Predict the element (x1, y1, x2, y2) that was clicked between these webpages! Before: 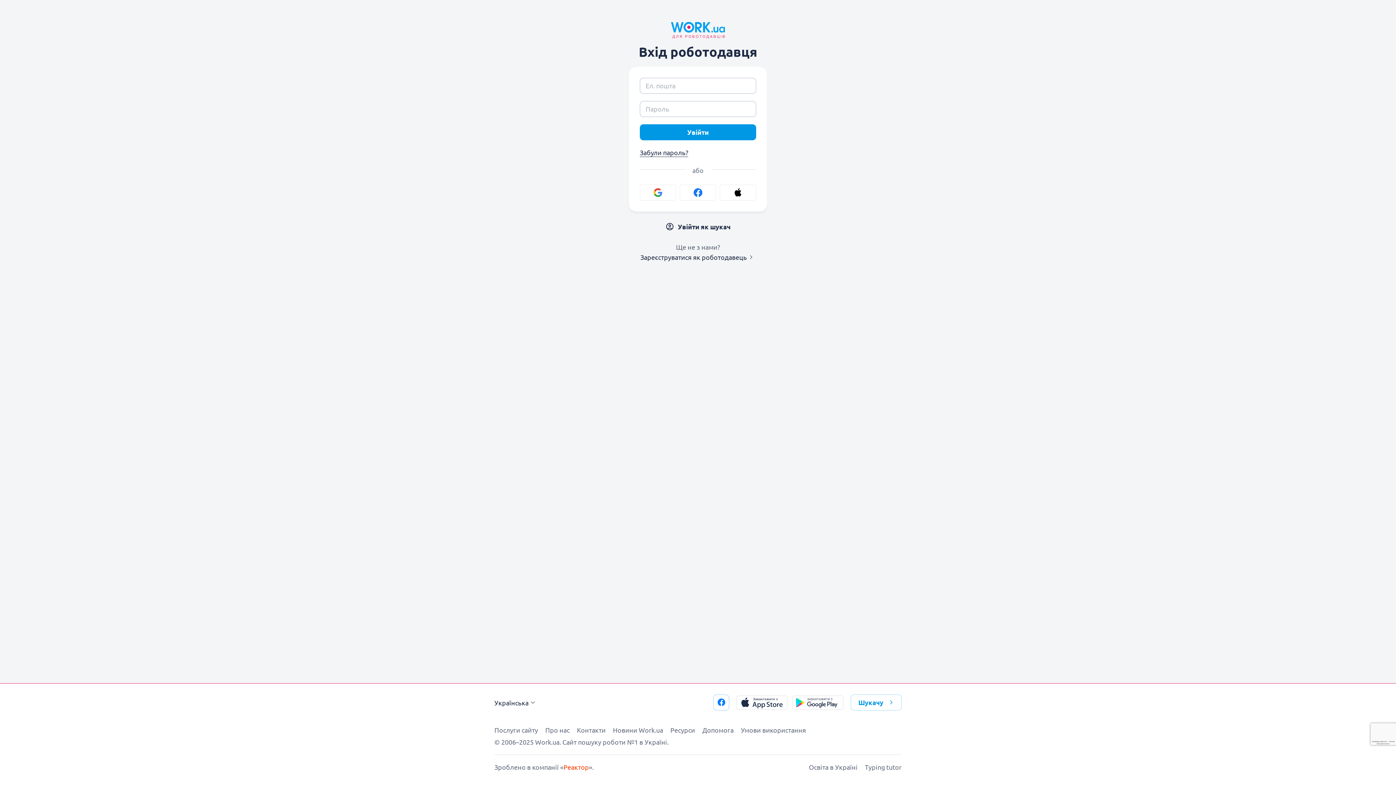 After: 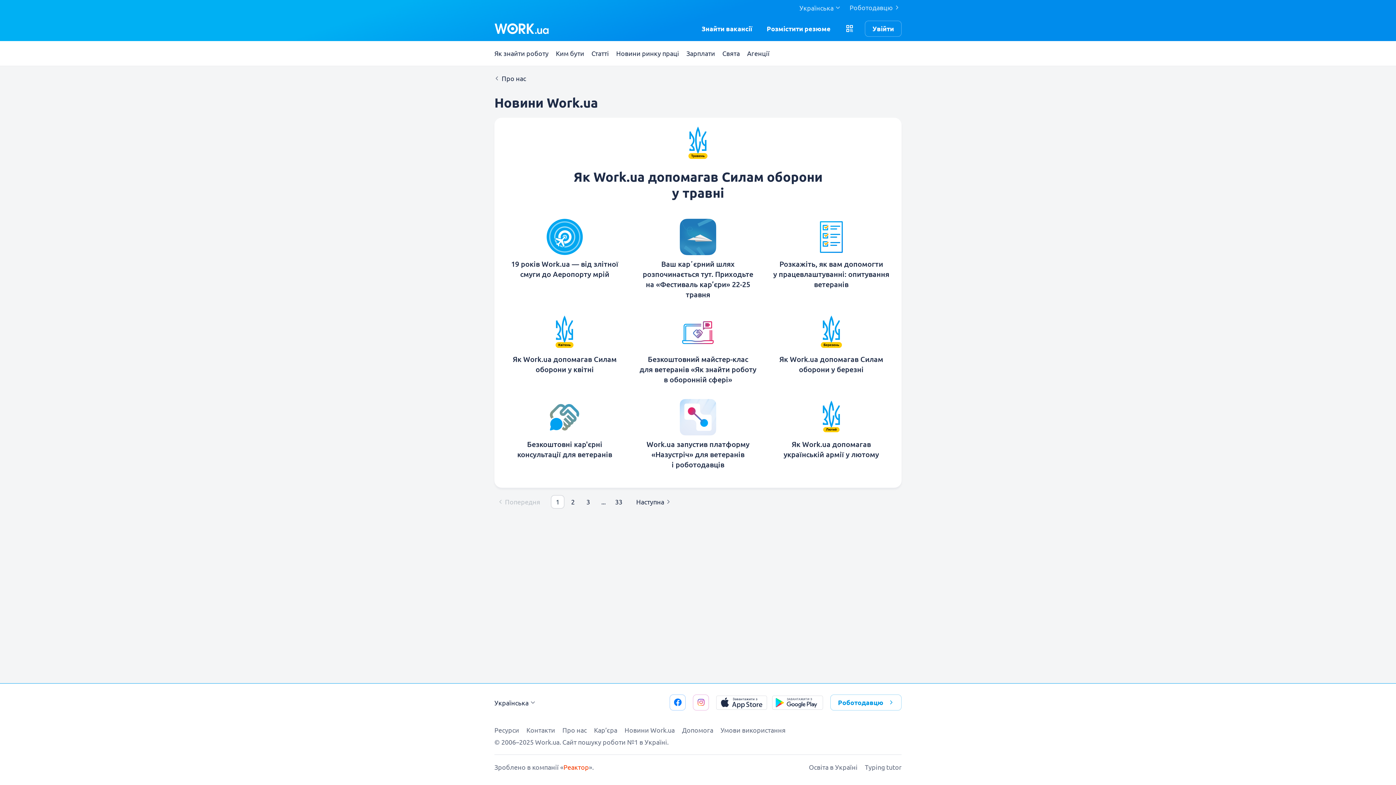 Action: bbox: (613, 726, 663, 734) label: Новини Work.ua